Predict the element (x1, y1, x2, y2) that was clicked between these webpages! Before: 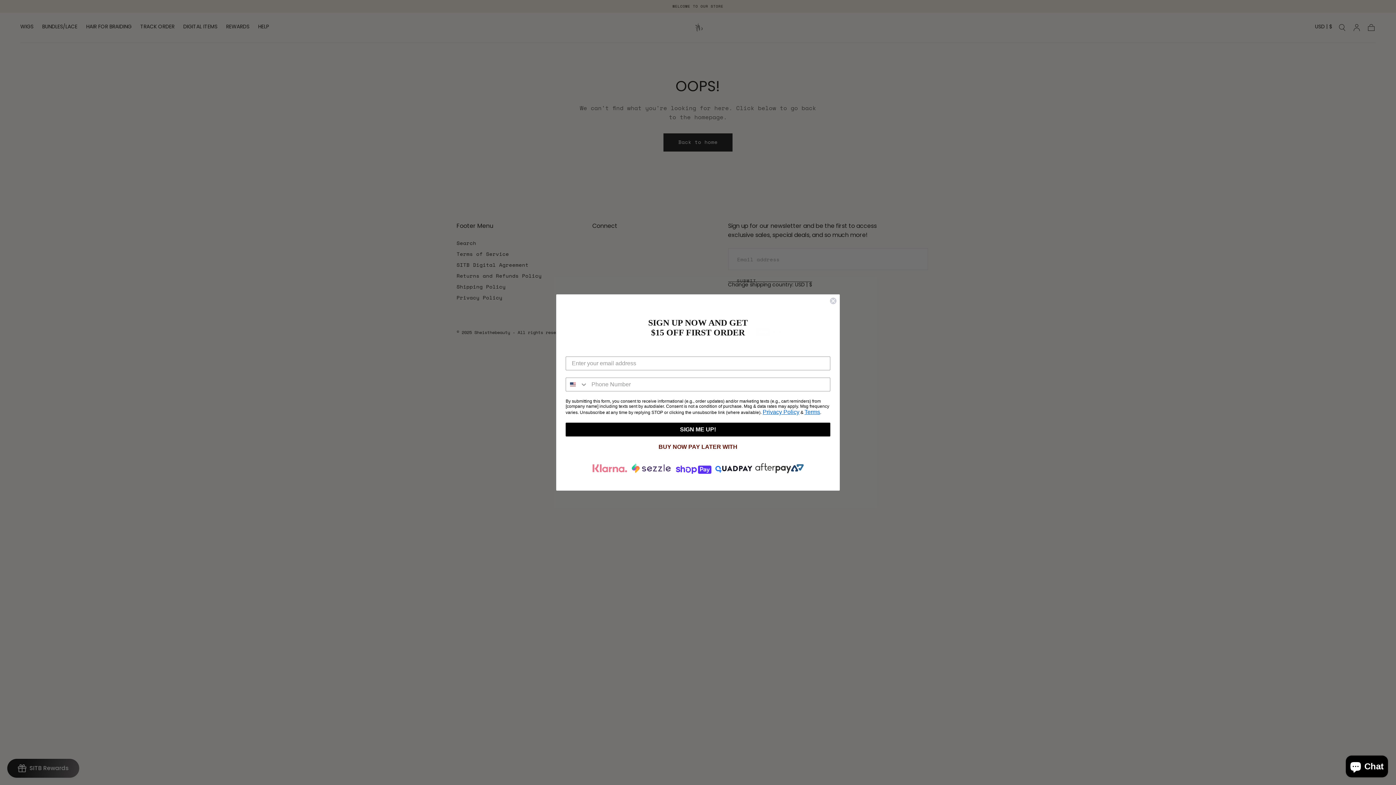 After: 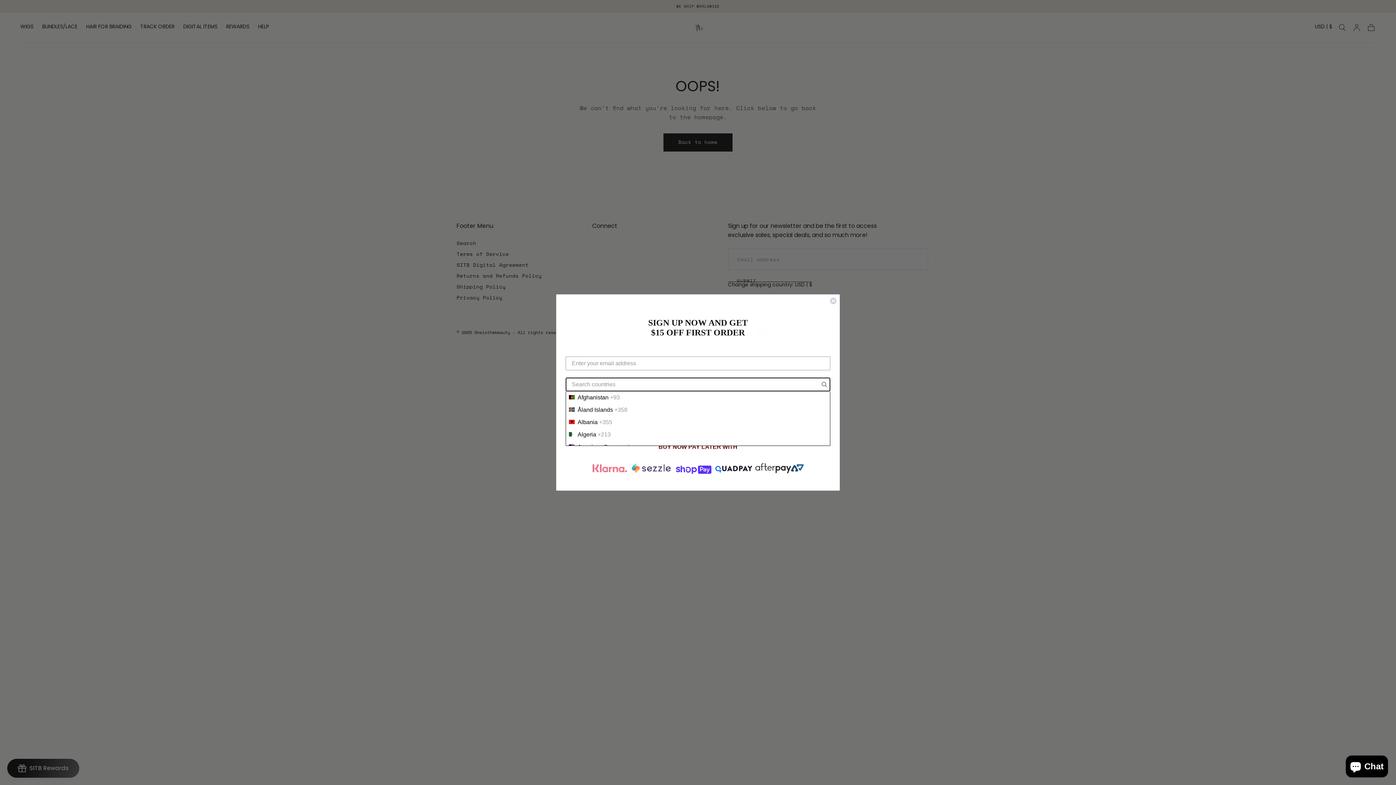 Action: label: Search Countries bbox: (566, 378, 588, 391)